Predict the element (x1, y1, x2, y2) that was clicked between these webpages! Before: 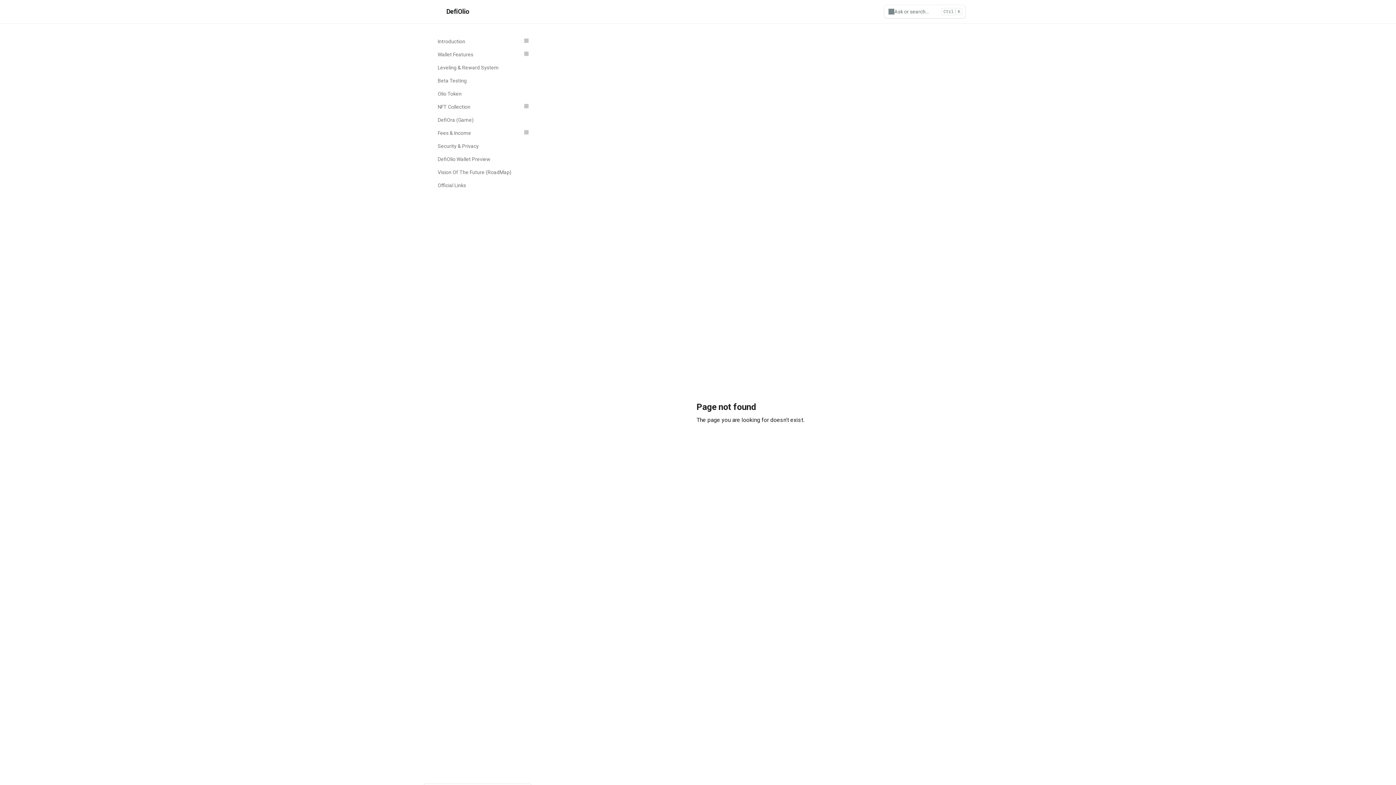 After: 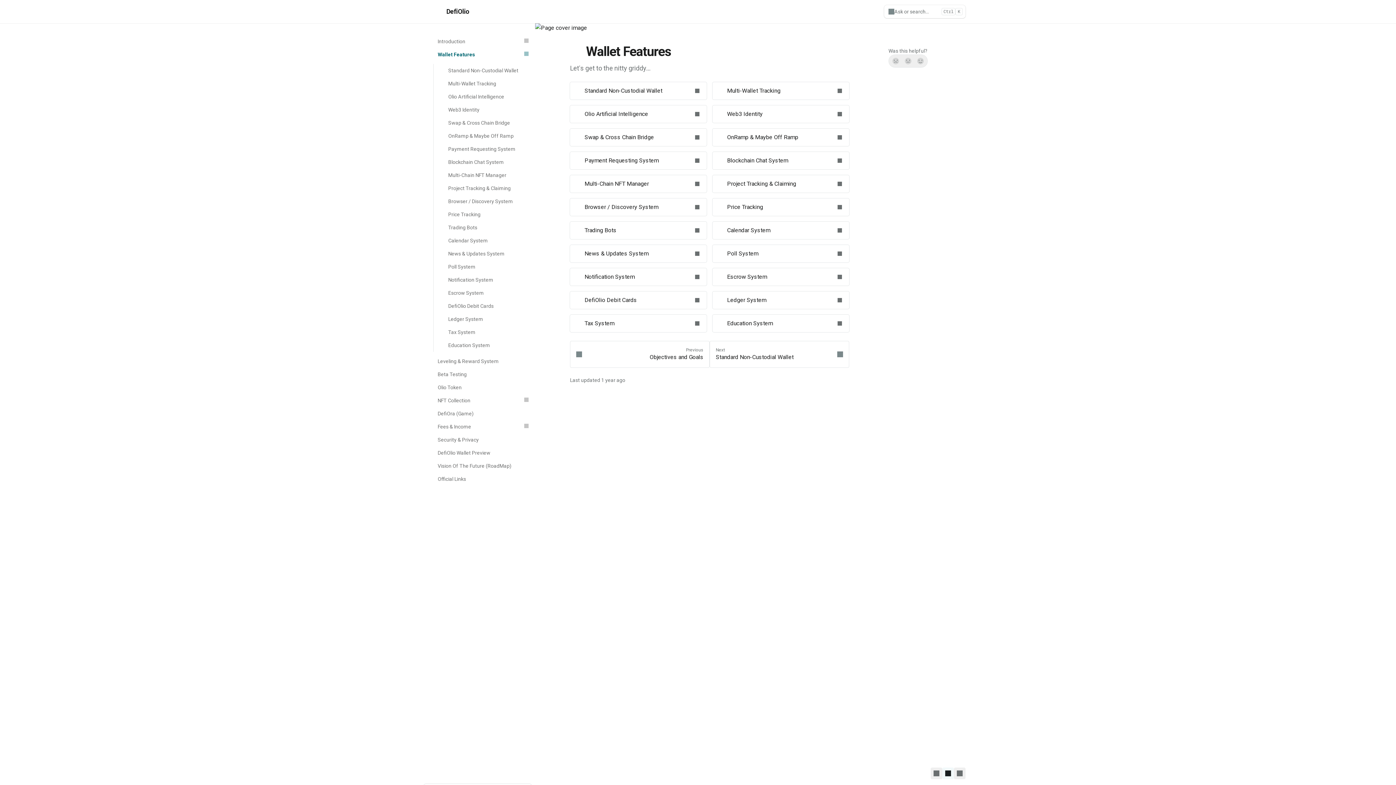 Action: bbox: (426, 48, 532, 61) label: ⭐
Wallet Features